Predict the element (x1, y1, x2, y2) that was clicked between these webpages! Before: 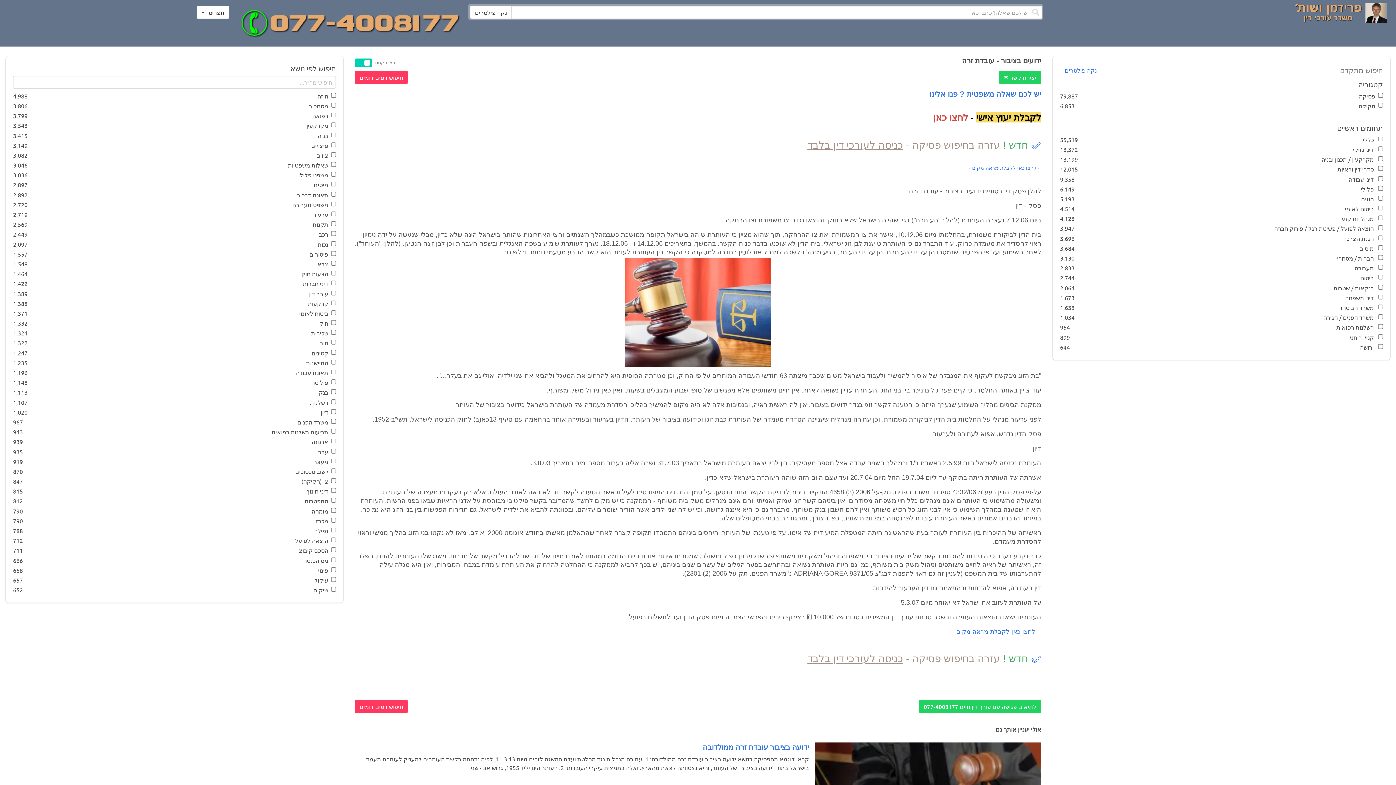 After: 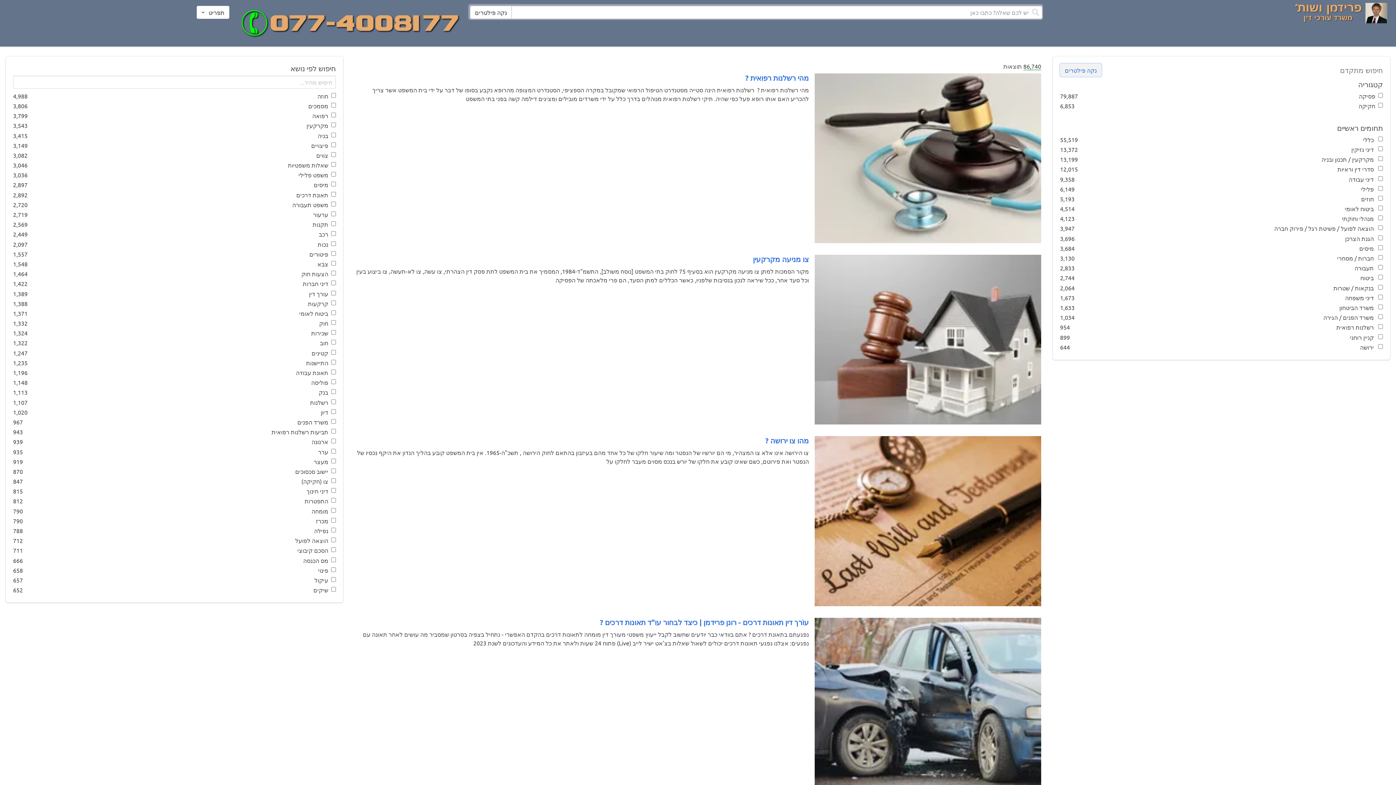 Action: bbox: (1060, 63, 1101, 76) label: נקה פילטרים